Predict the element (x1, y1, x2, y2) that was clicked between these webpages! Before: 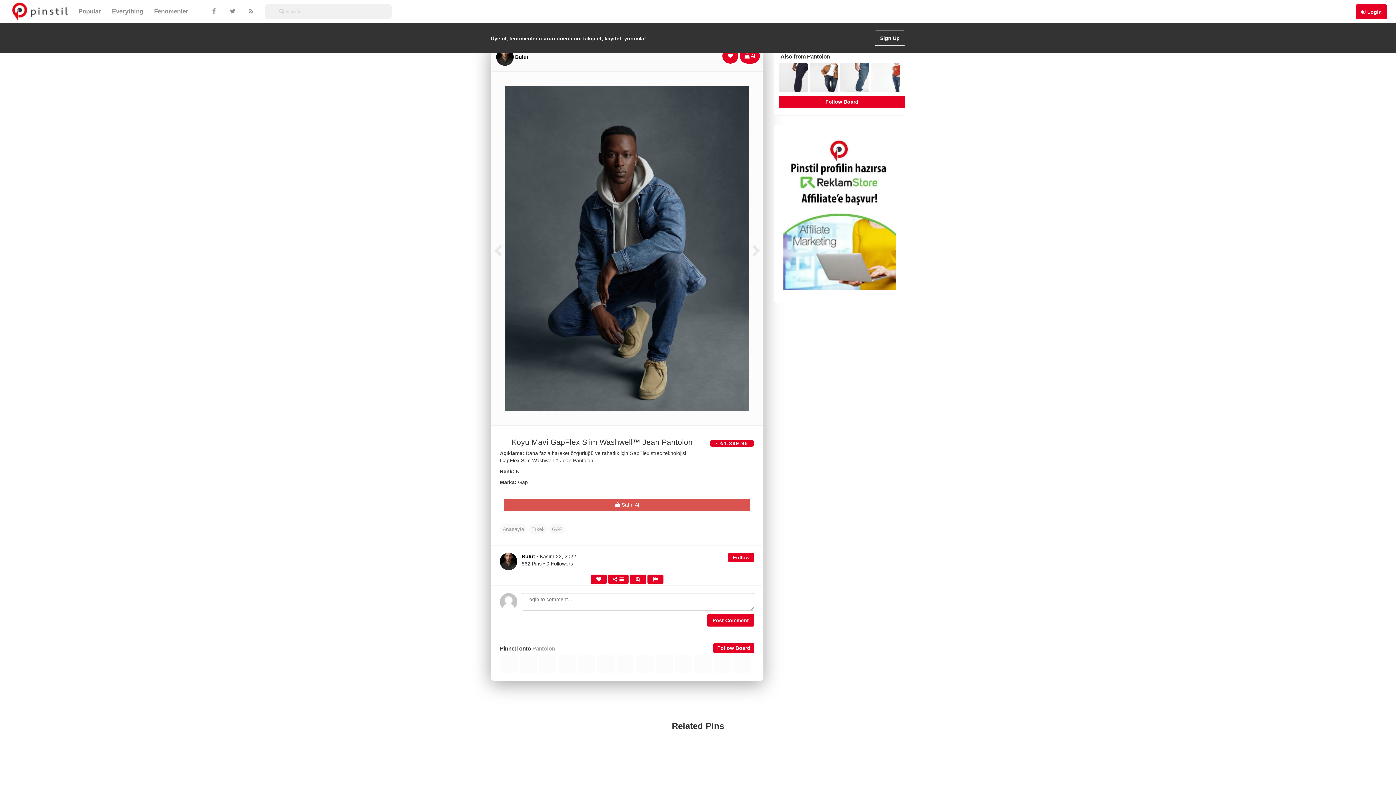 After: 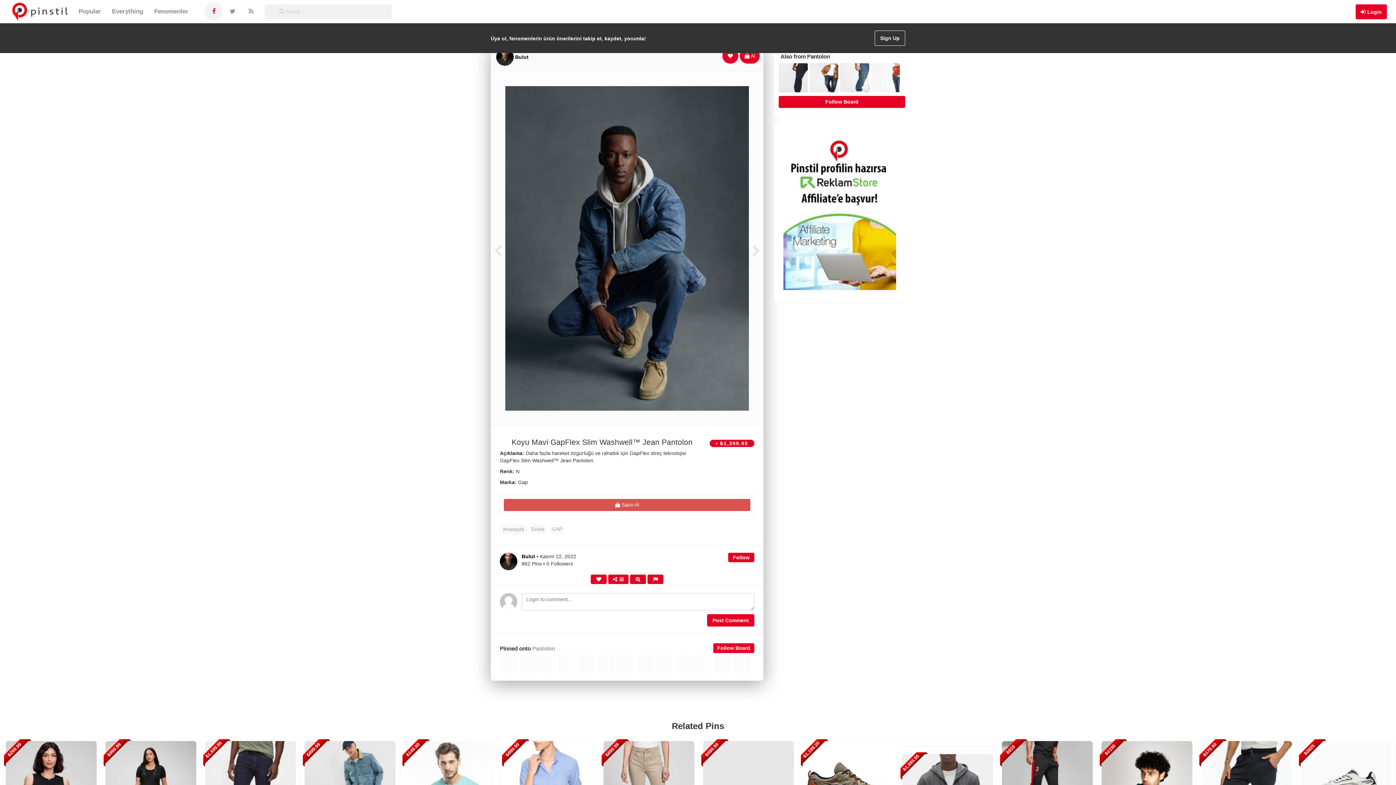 Action: bbox: (204, 2, 222, 20)